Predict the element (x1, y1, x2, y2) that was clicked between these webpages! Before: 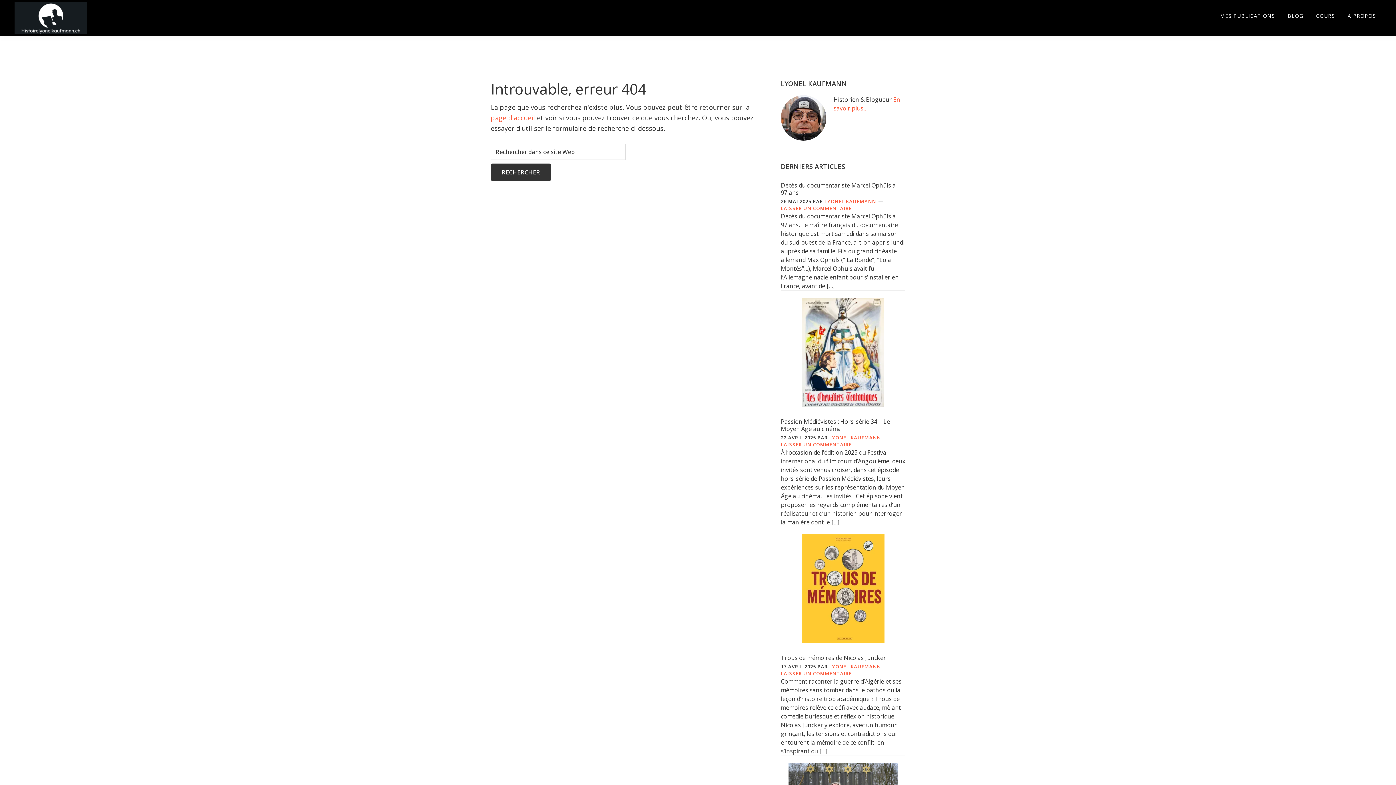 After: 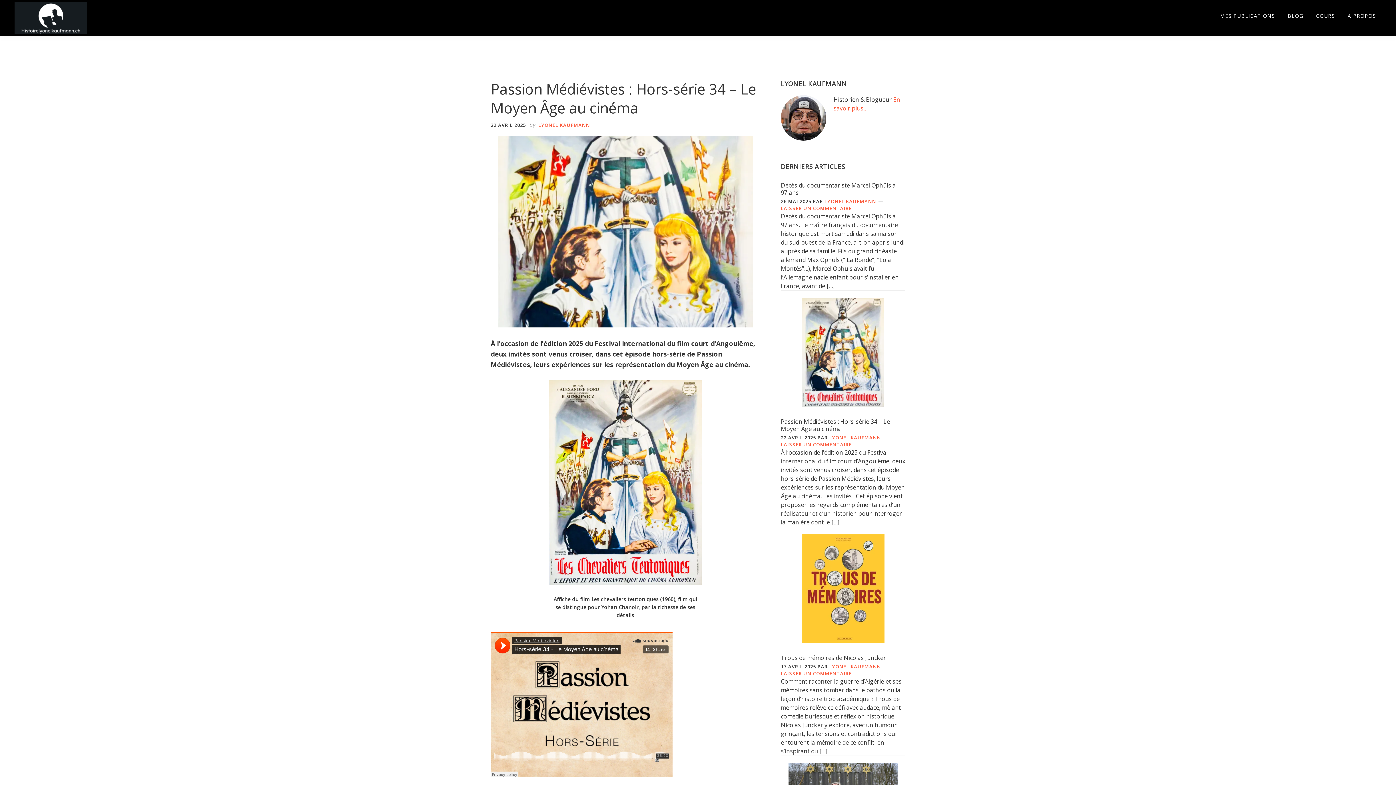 Action: bbox: (781, 298, 905, 407)